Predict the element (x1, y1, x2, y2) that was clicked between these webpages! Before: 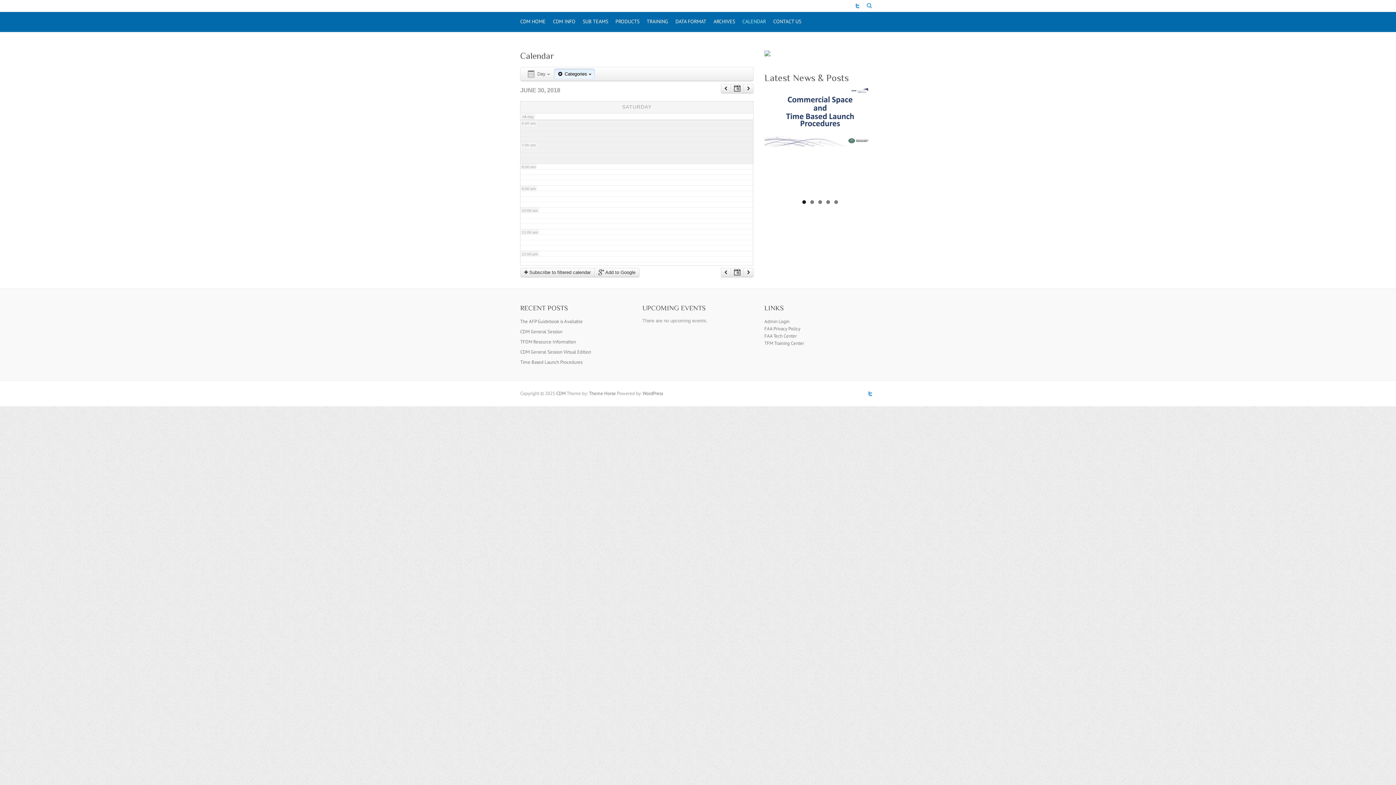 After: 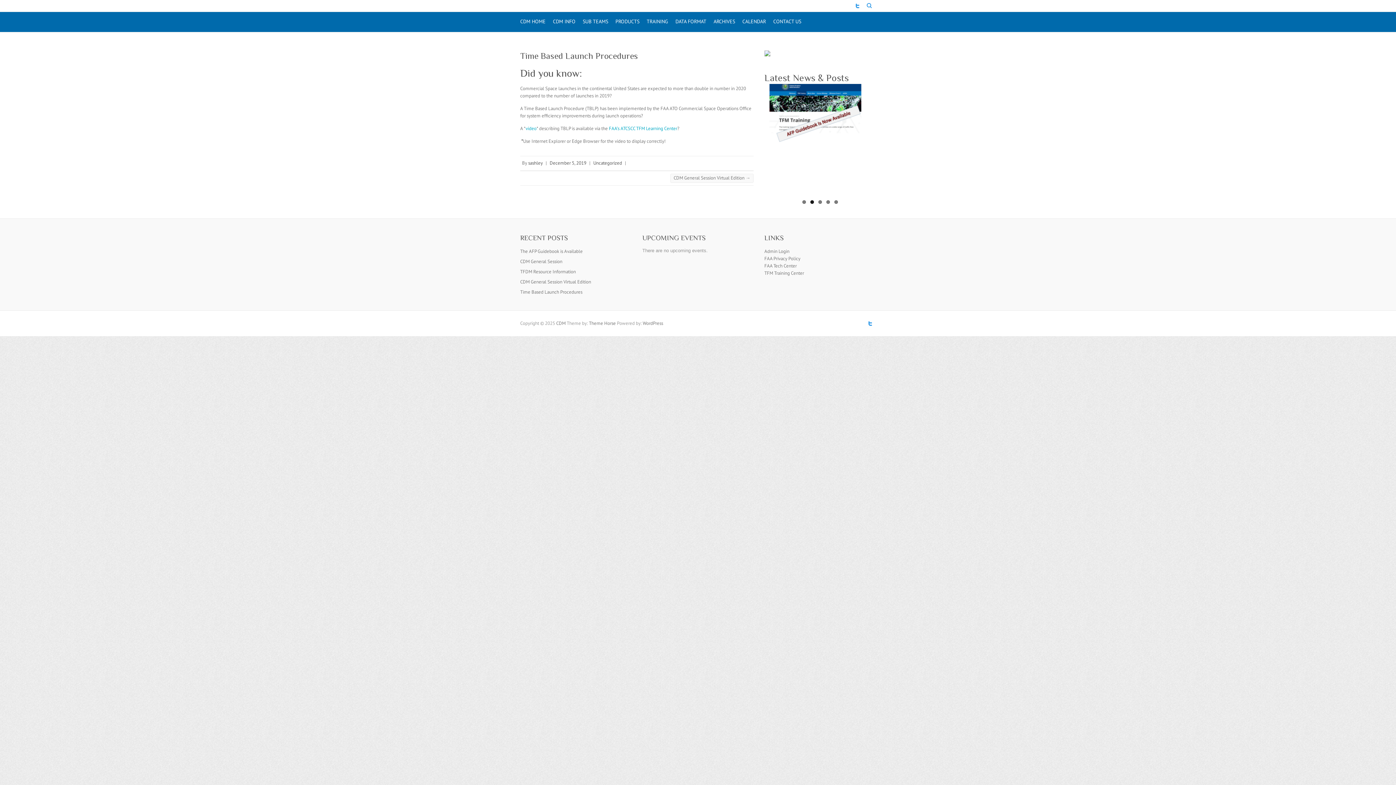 Action: bbox: (520, 359, 582, 365) label: Time Based Launch Procedures